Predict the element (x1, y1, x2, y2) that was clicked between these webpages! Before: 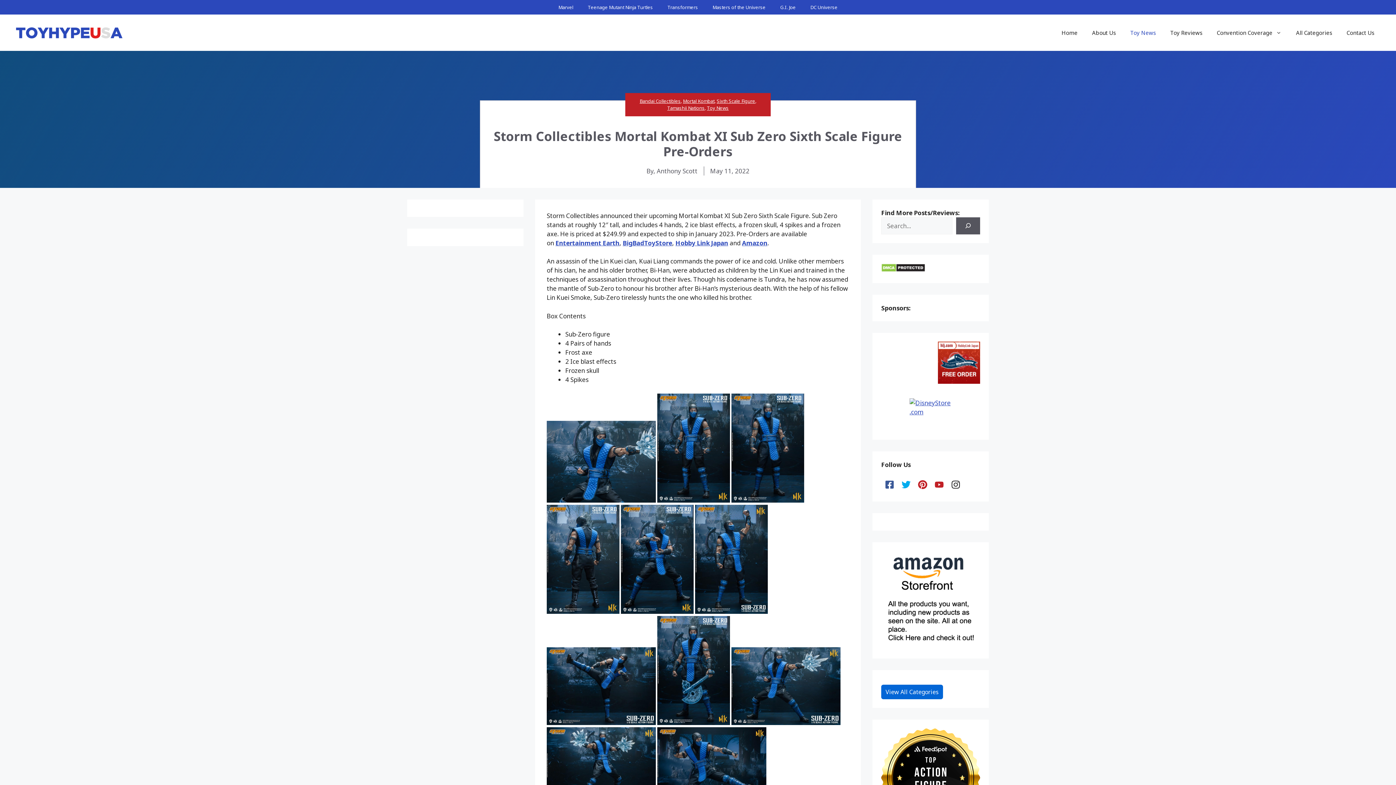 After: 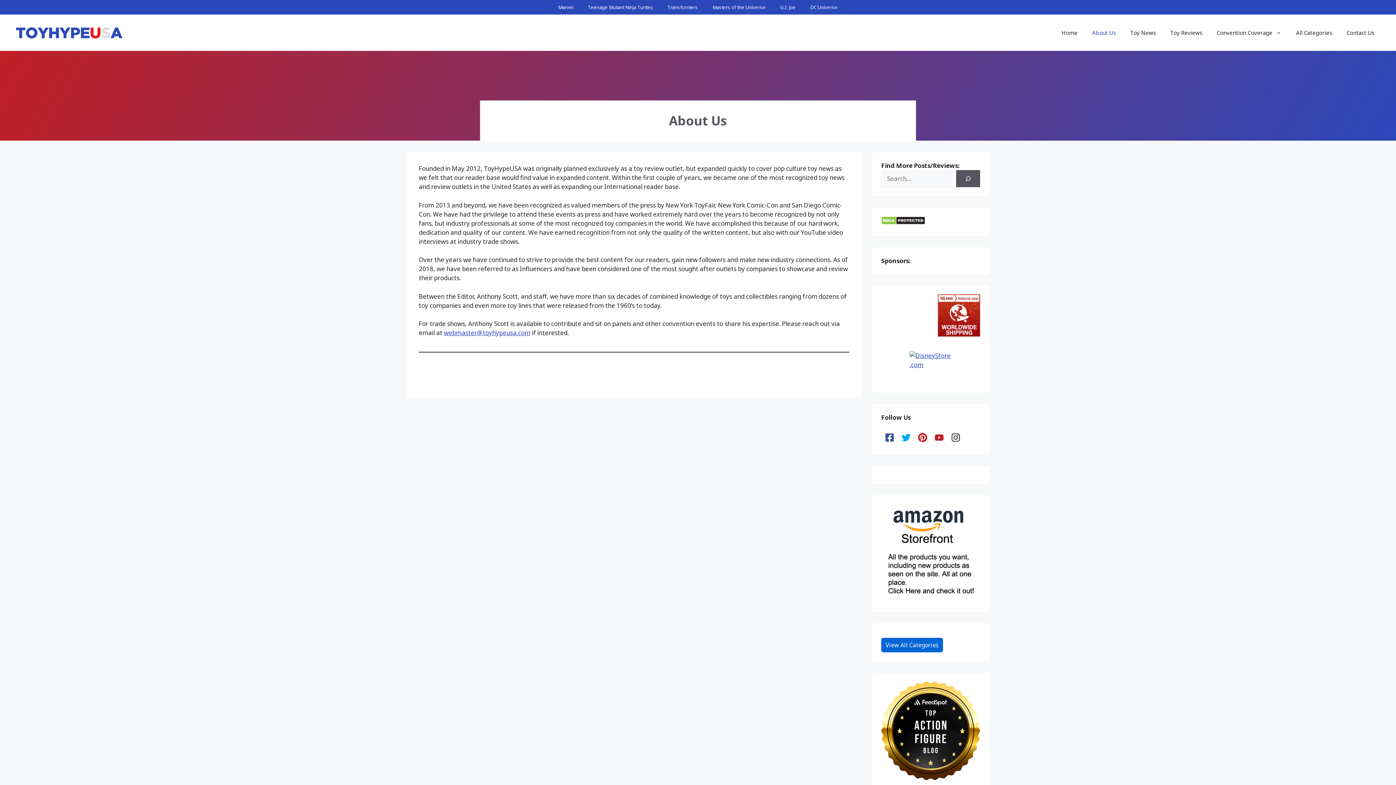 Action: label: About Us bbox: (1085, 21, 1123, 43)